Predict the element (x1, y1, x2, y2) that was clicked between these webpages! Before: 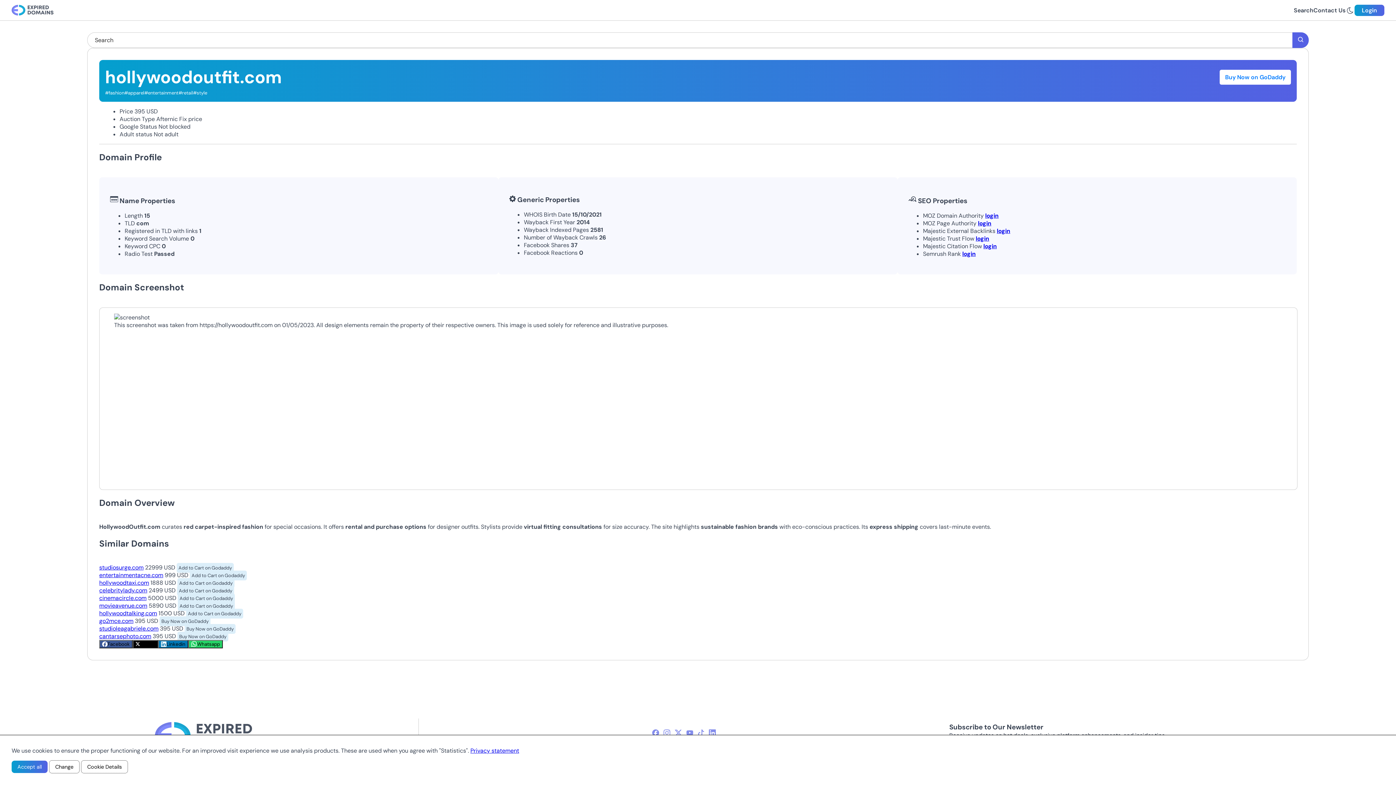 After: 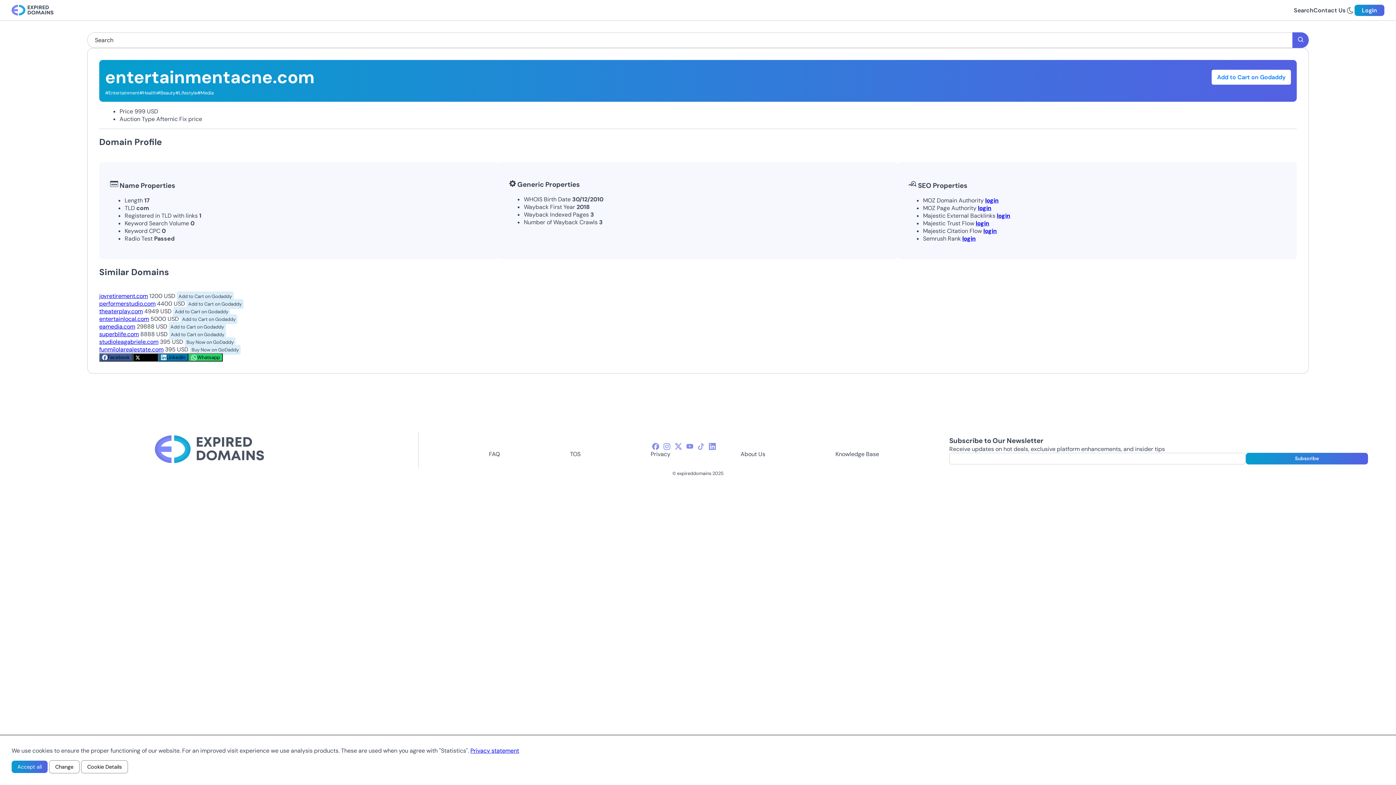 Action: label: entertainmentacne.com bbox: (99, 571, 163, 579)